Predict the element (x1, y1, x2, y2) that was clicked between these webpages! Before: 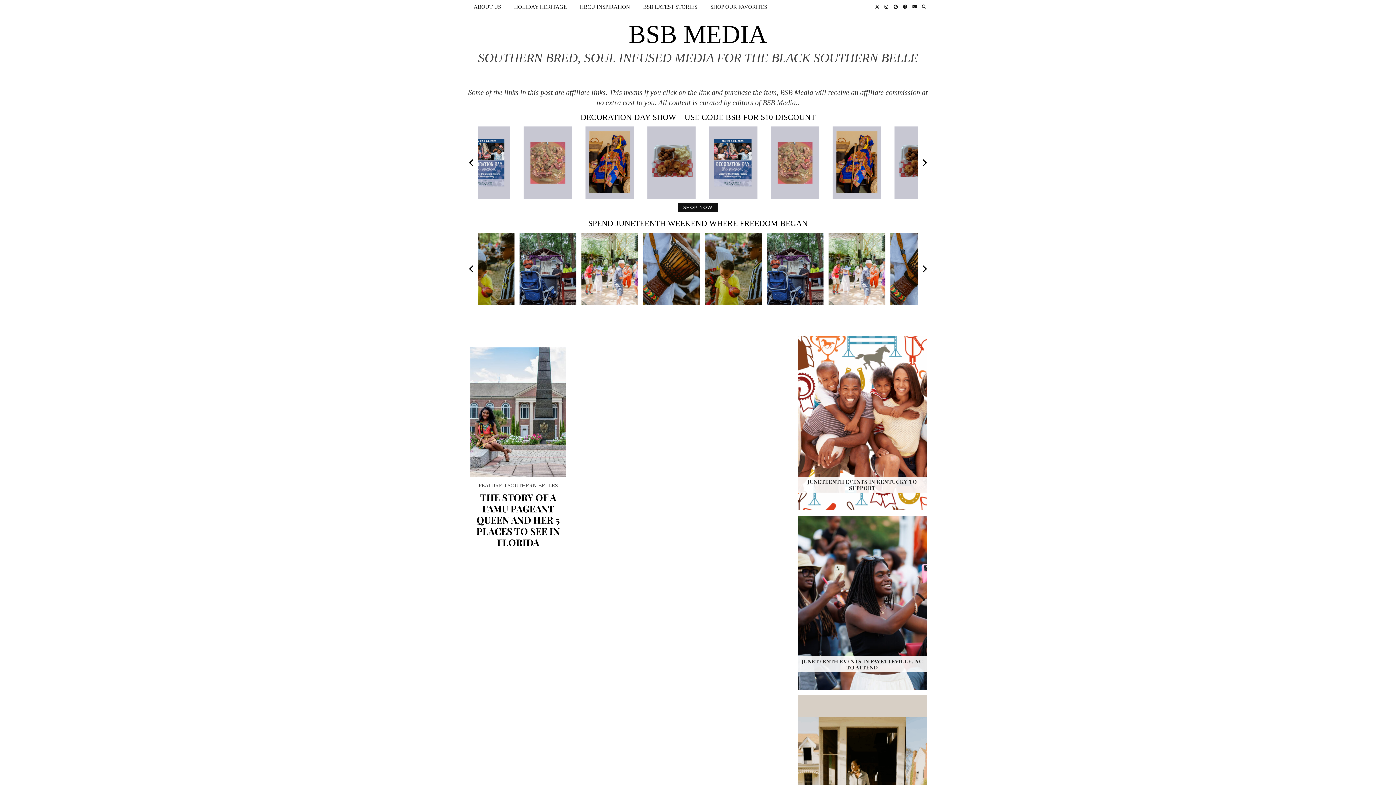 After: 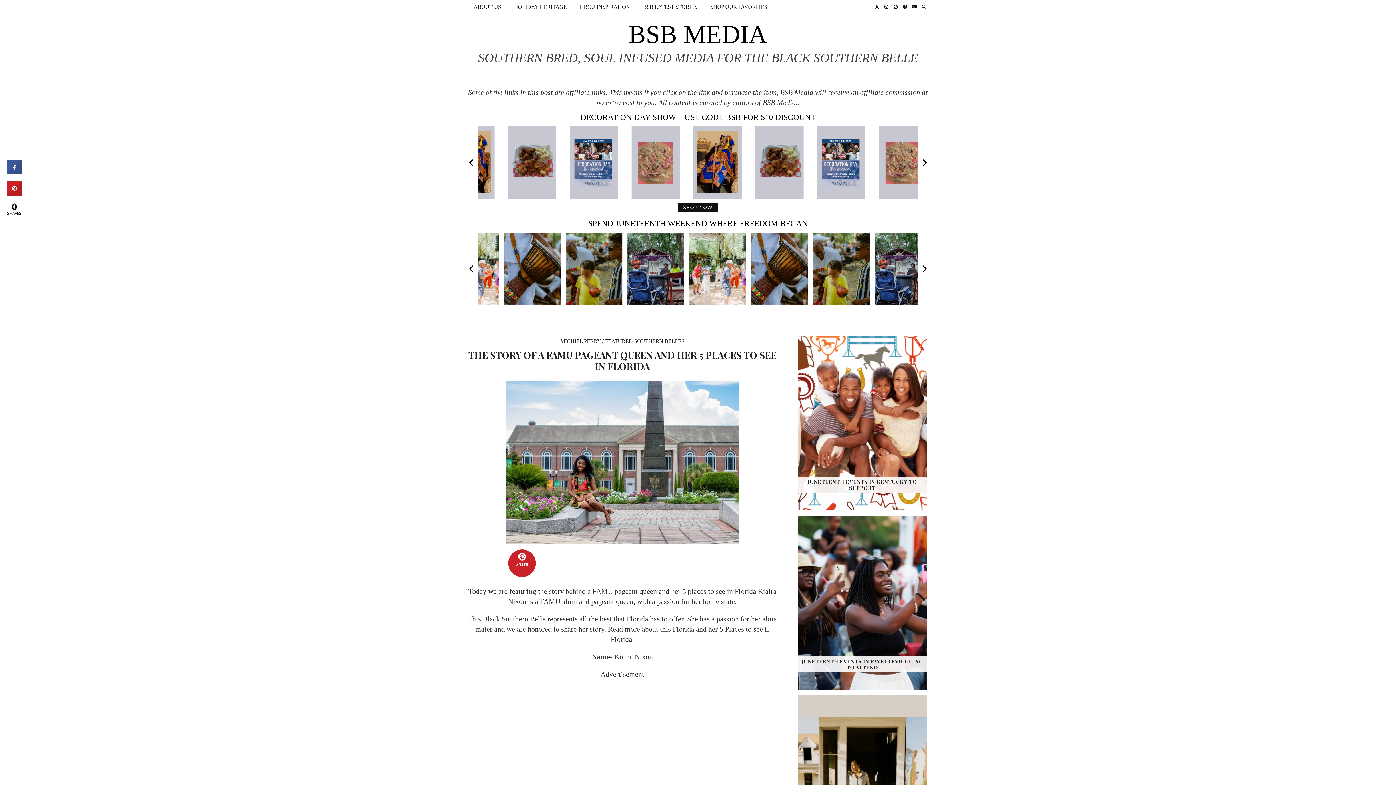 Action: label: THE STORY OF A FAMU PAGEANT QUEEN AND HER 5 PLACES TO SEE IN FLORIDA bbox: (470, 492, 566, 548)